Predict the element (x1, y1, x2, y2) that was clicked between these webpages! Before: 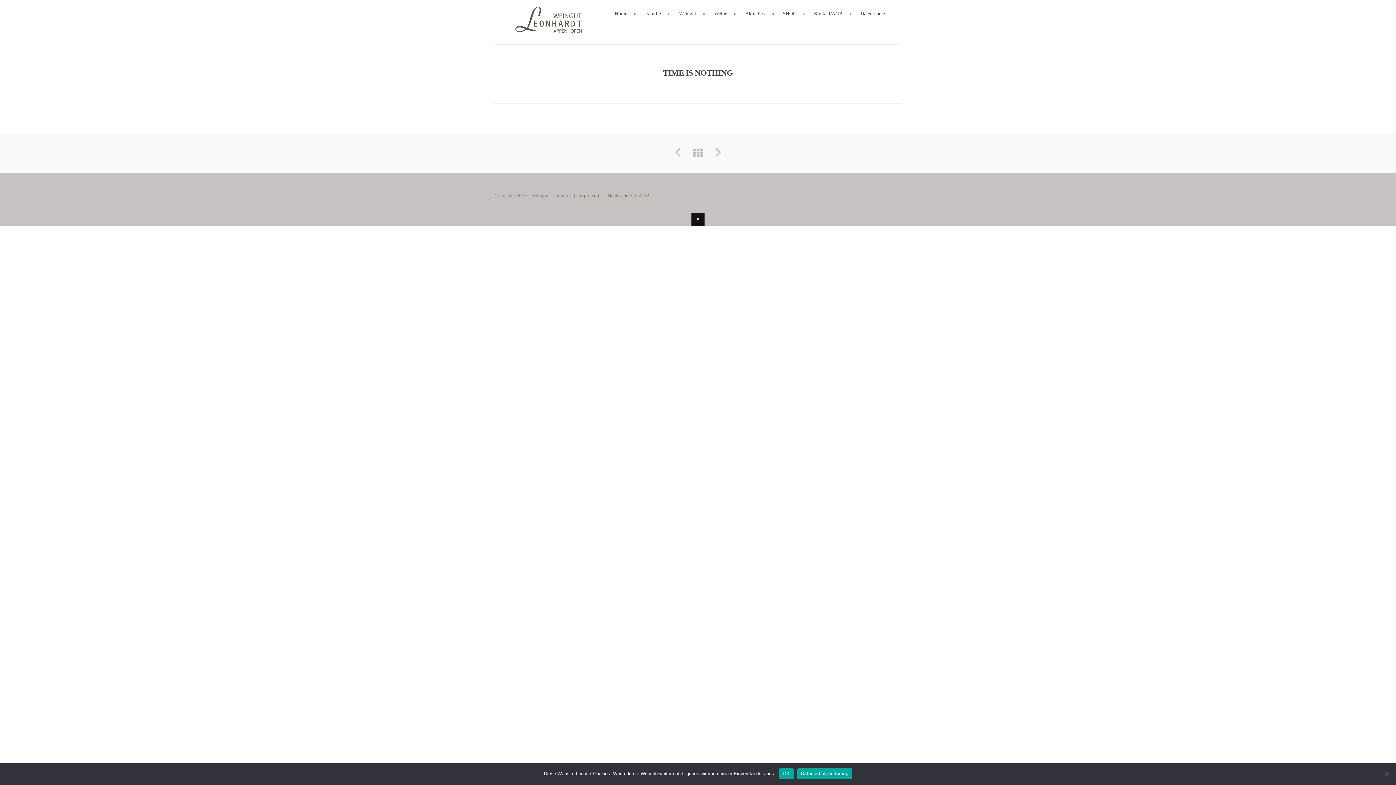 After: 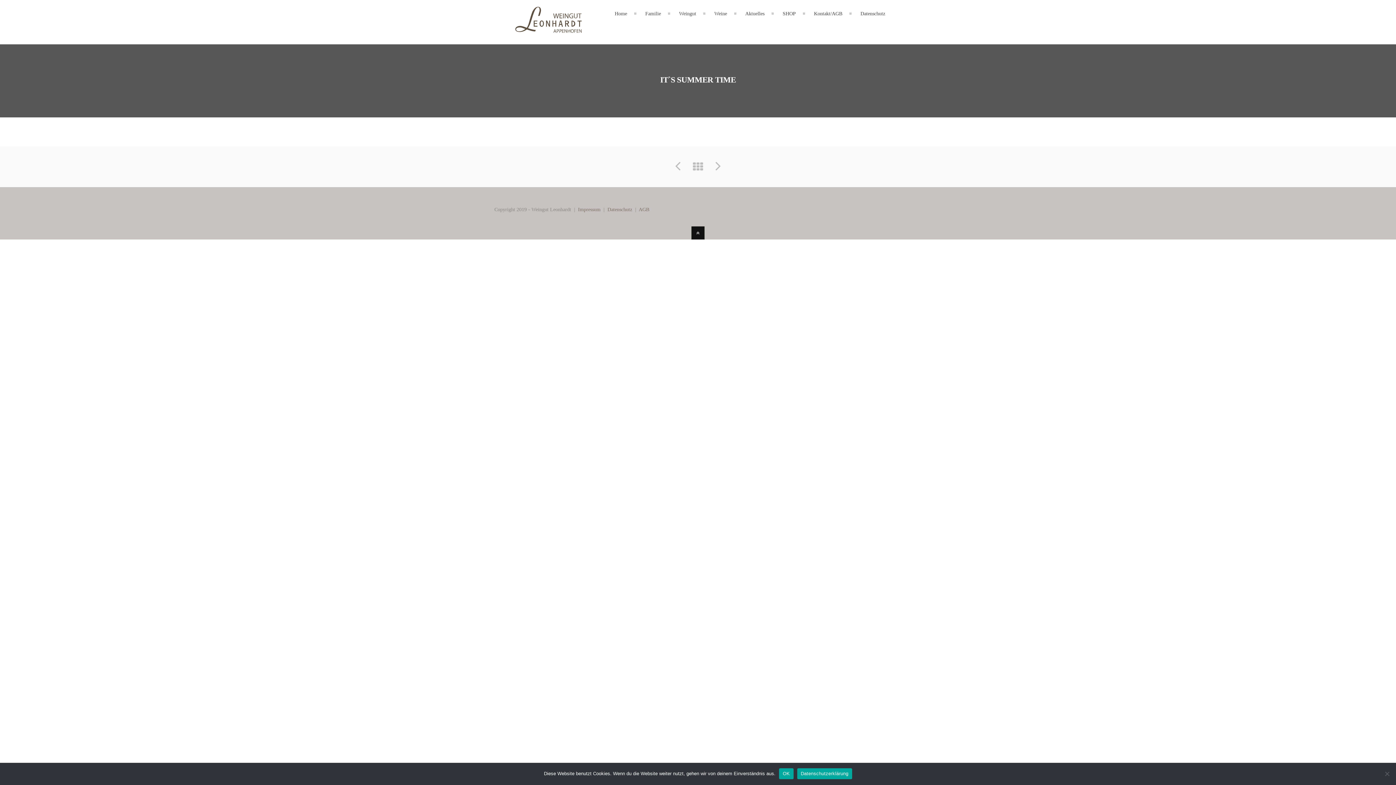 Action: bbox: (669, 144, 686, 159)